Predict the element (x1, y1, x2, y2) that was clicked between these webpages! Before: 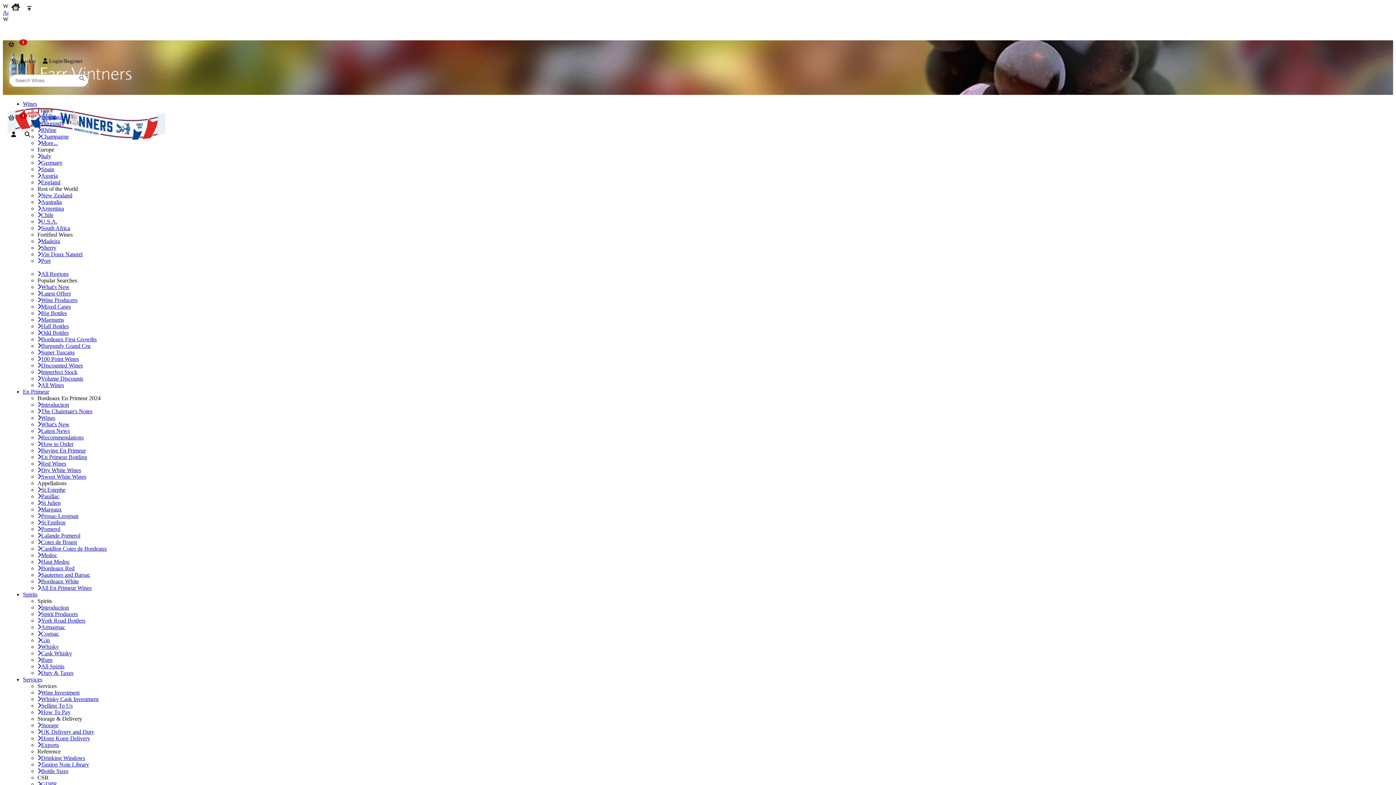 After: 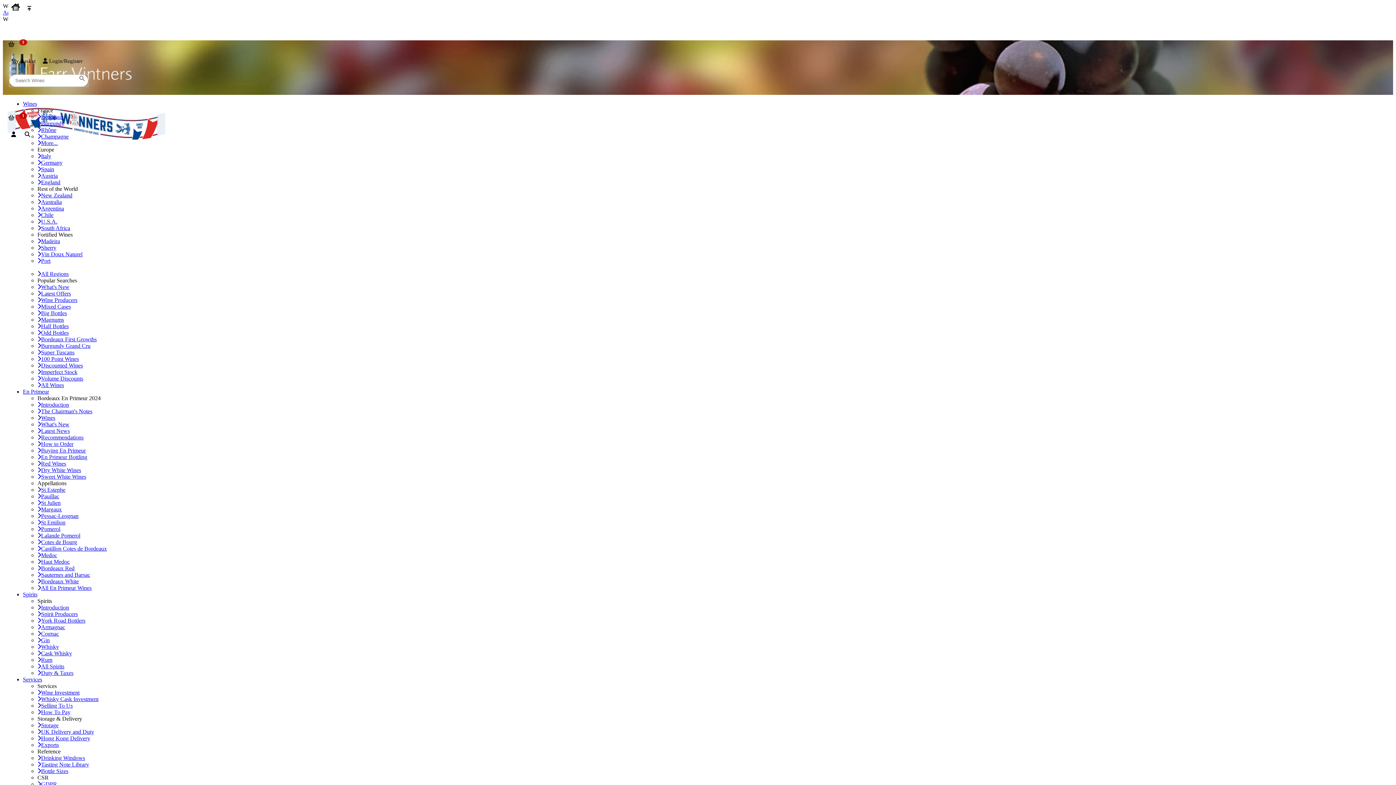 Action: bbox: (37, 375, 83, 381) label: Volume Discounts